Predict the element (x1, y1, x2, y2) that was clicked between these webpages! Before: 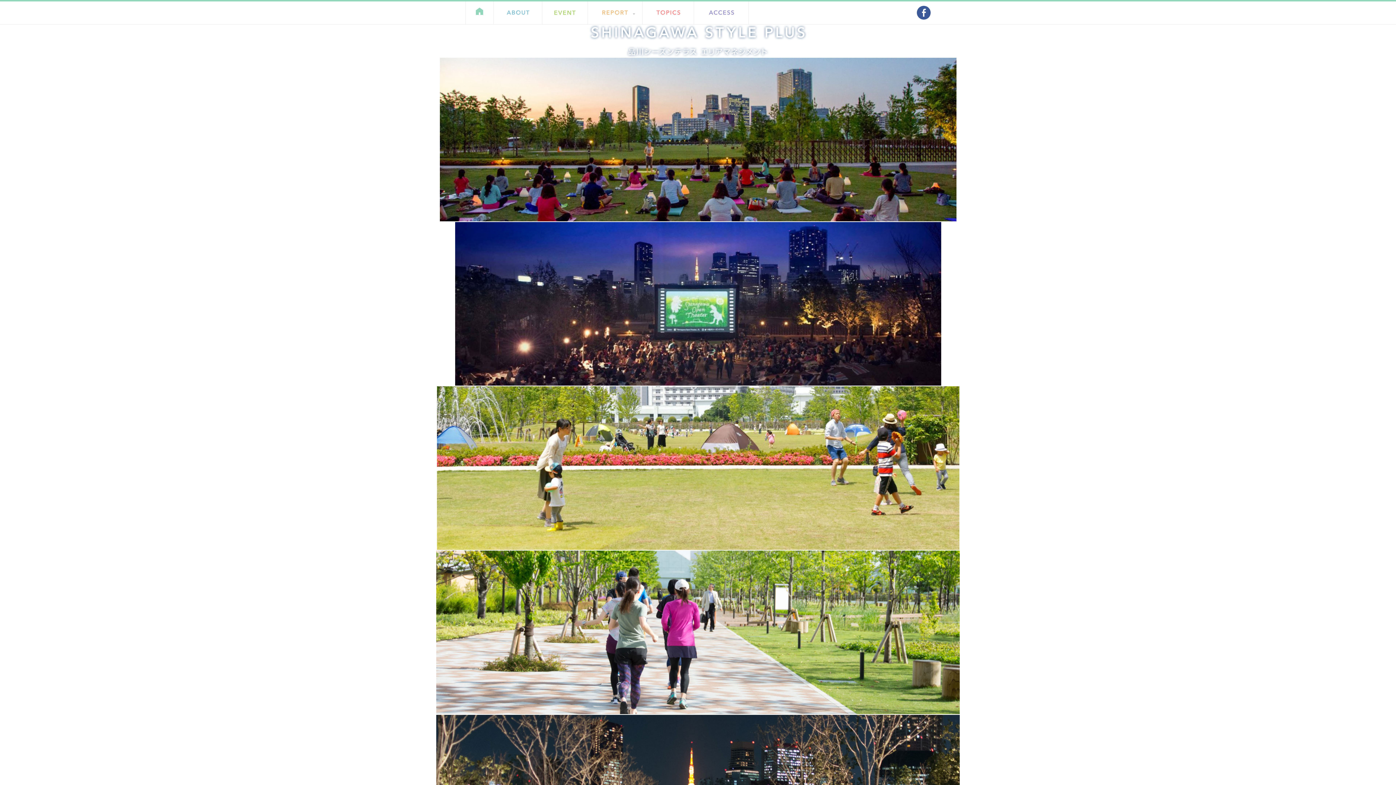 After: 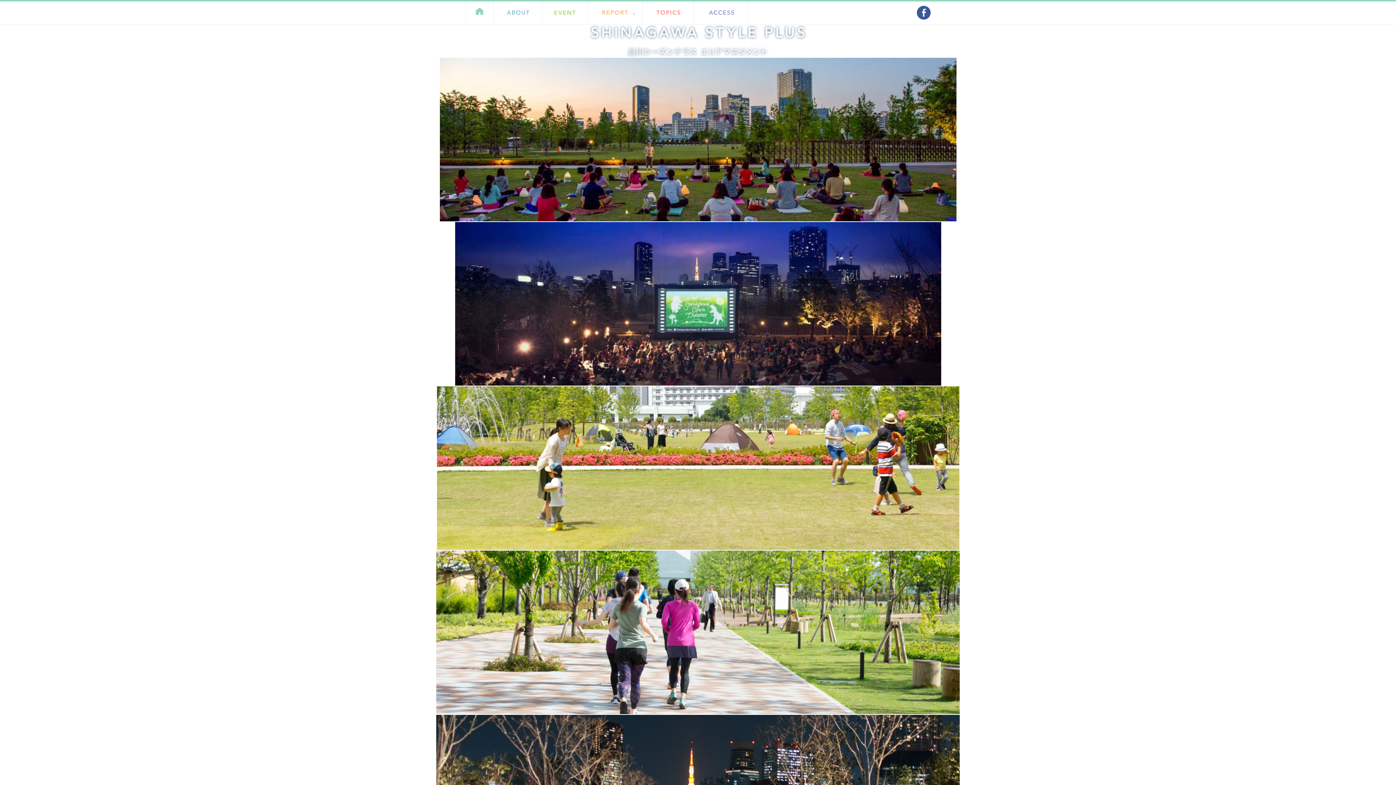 Action: bbox: (917, 5, 930, 20)